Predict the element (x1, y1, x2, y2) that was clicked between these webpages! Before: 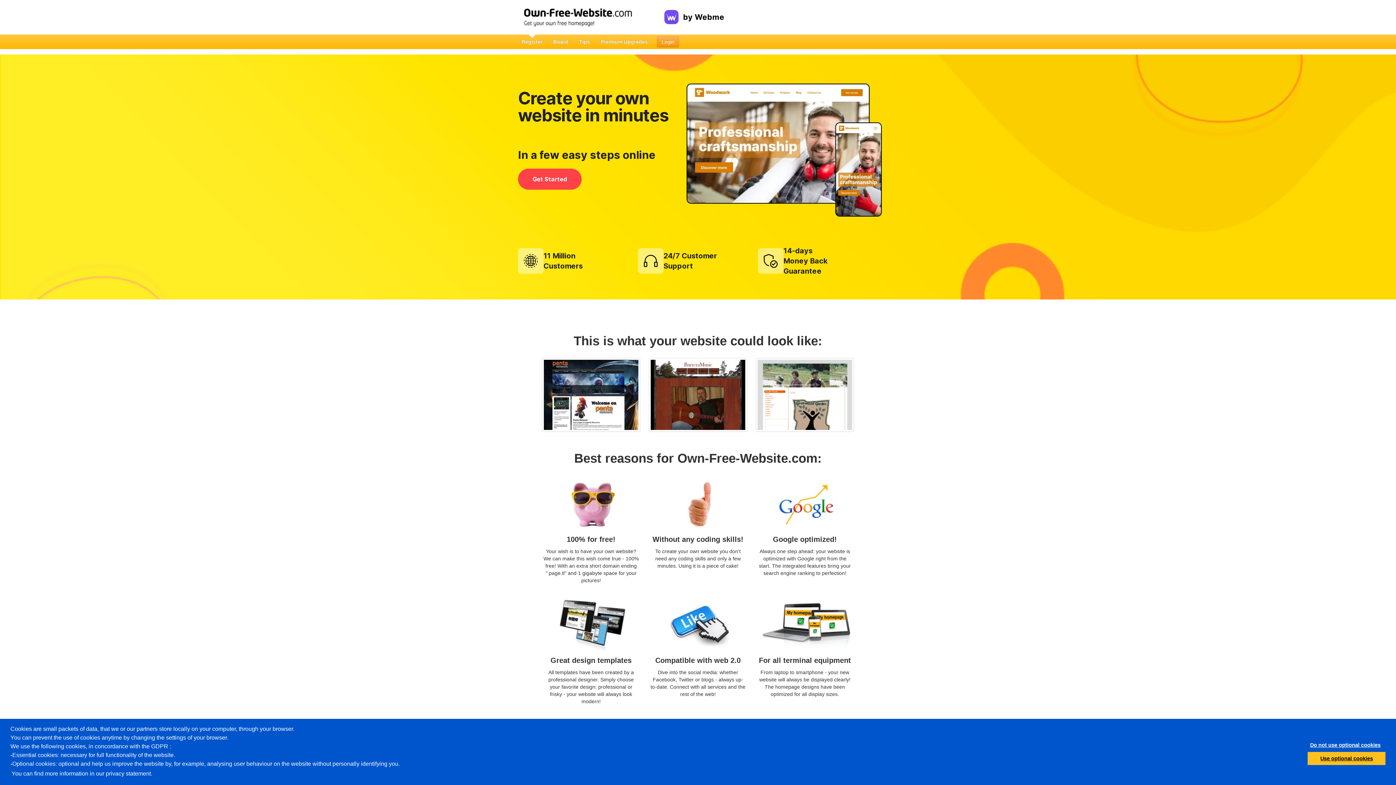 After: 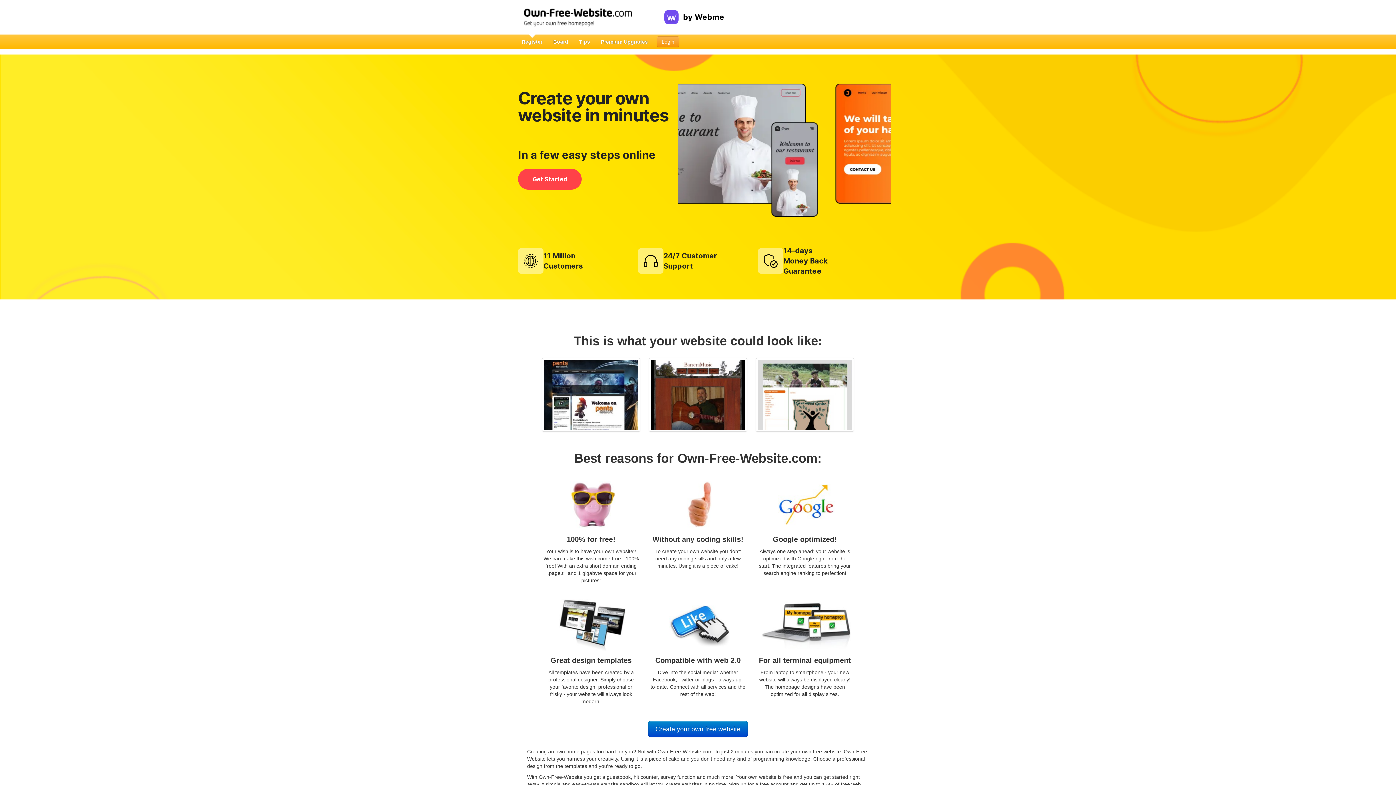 Action: label: allow cookies bbox: (1308, 752, 1385, 765)